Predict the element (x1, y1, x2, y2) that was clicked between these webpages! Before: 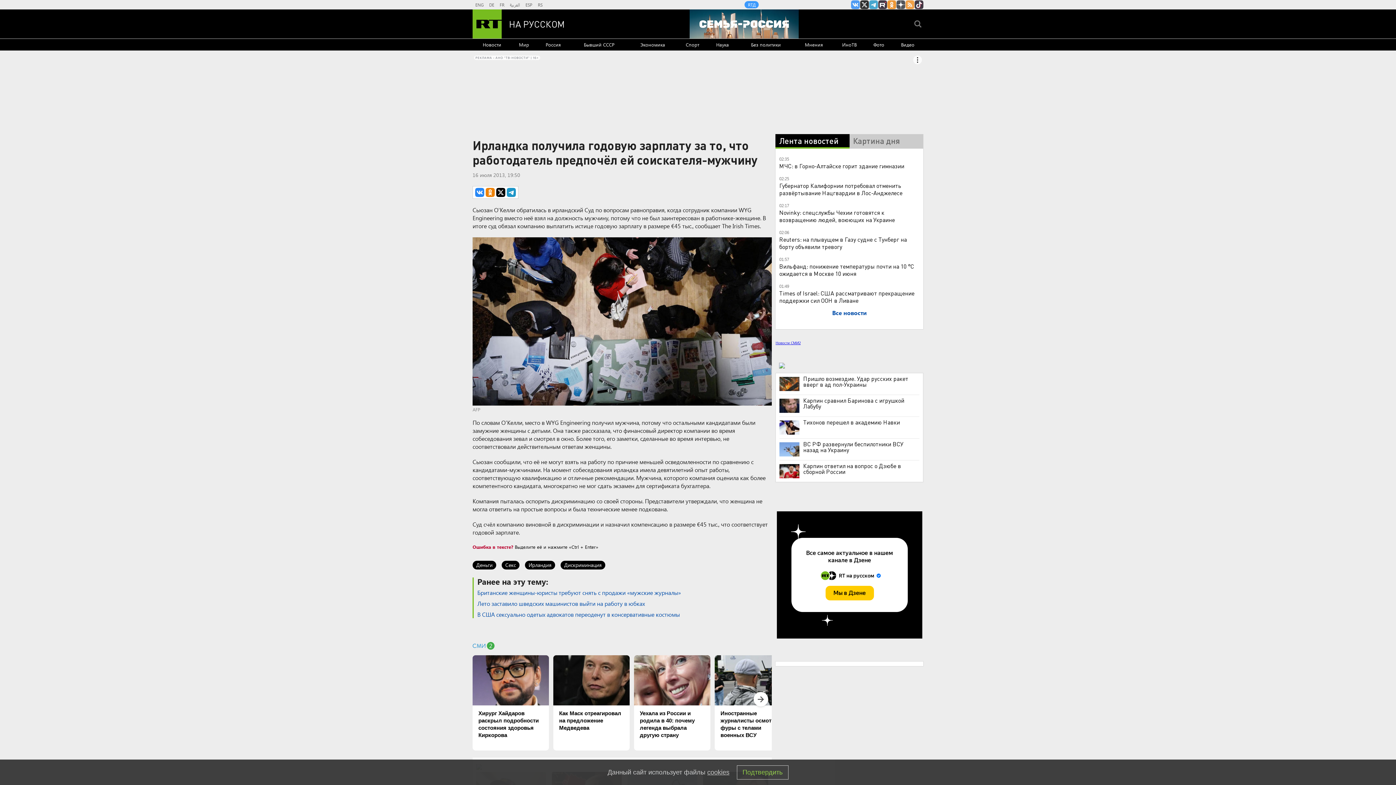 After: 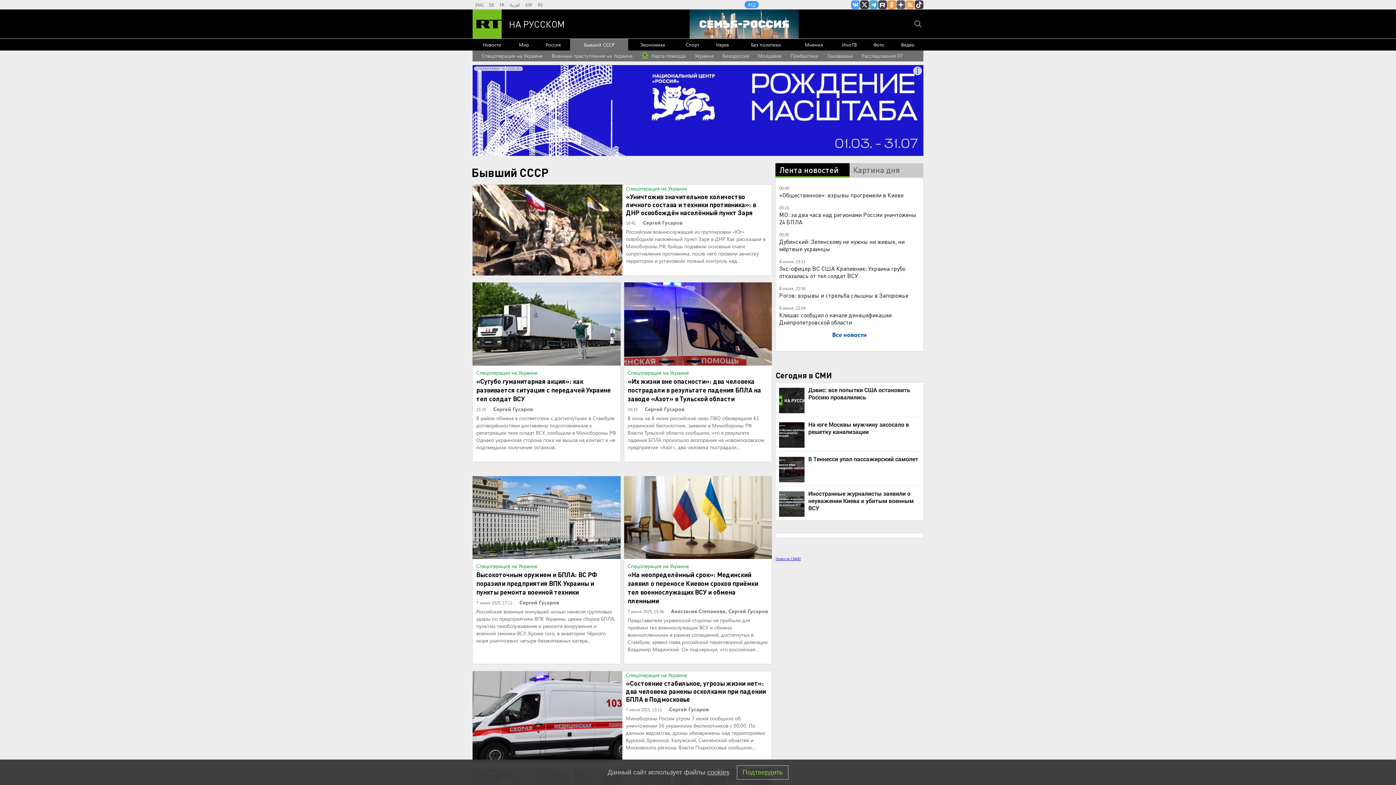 Action: bbox: (570, 38, 628, 50) label: Бывший СССР